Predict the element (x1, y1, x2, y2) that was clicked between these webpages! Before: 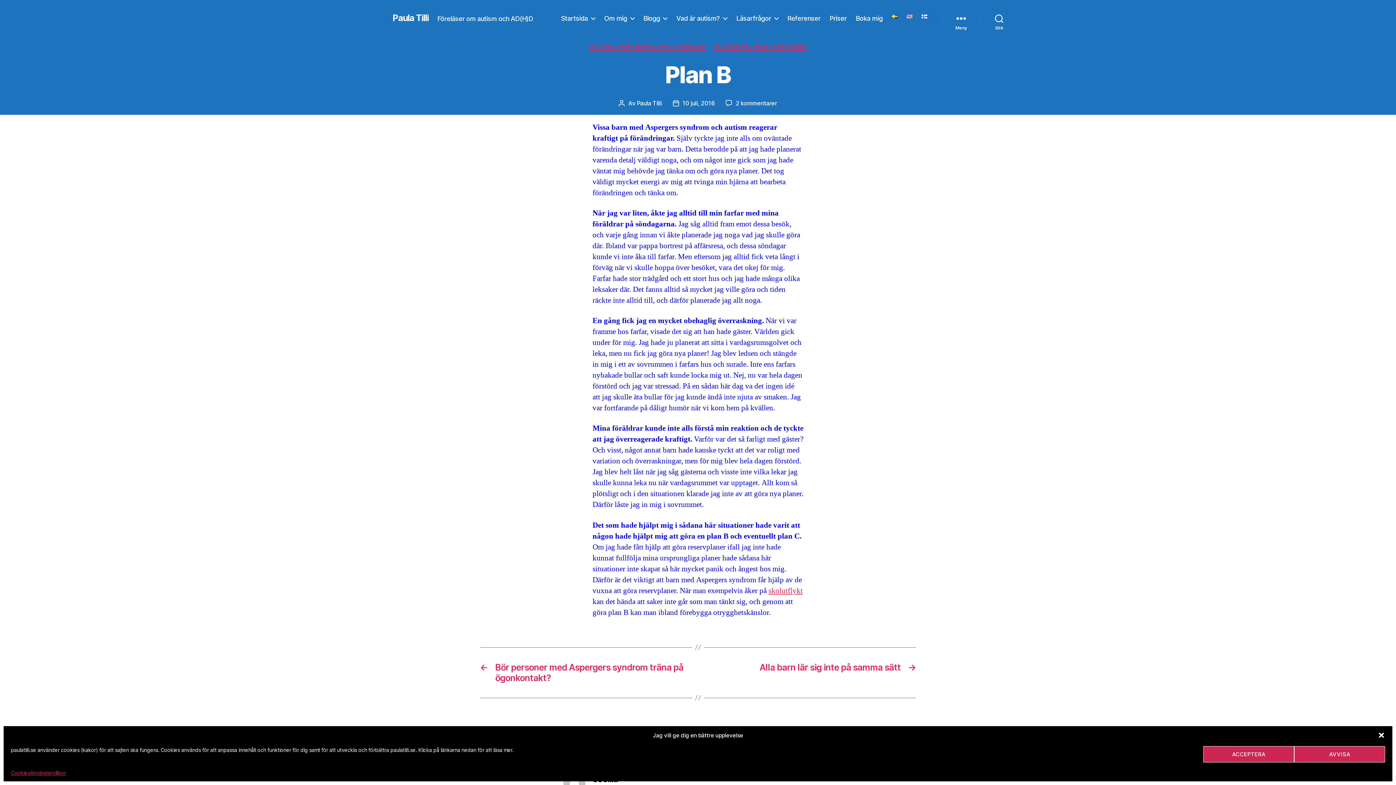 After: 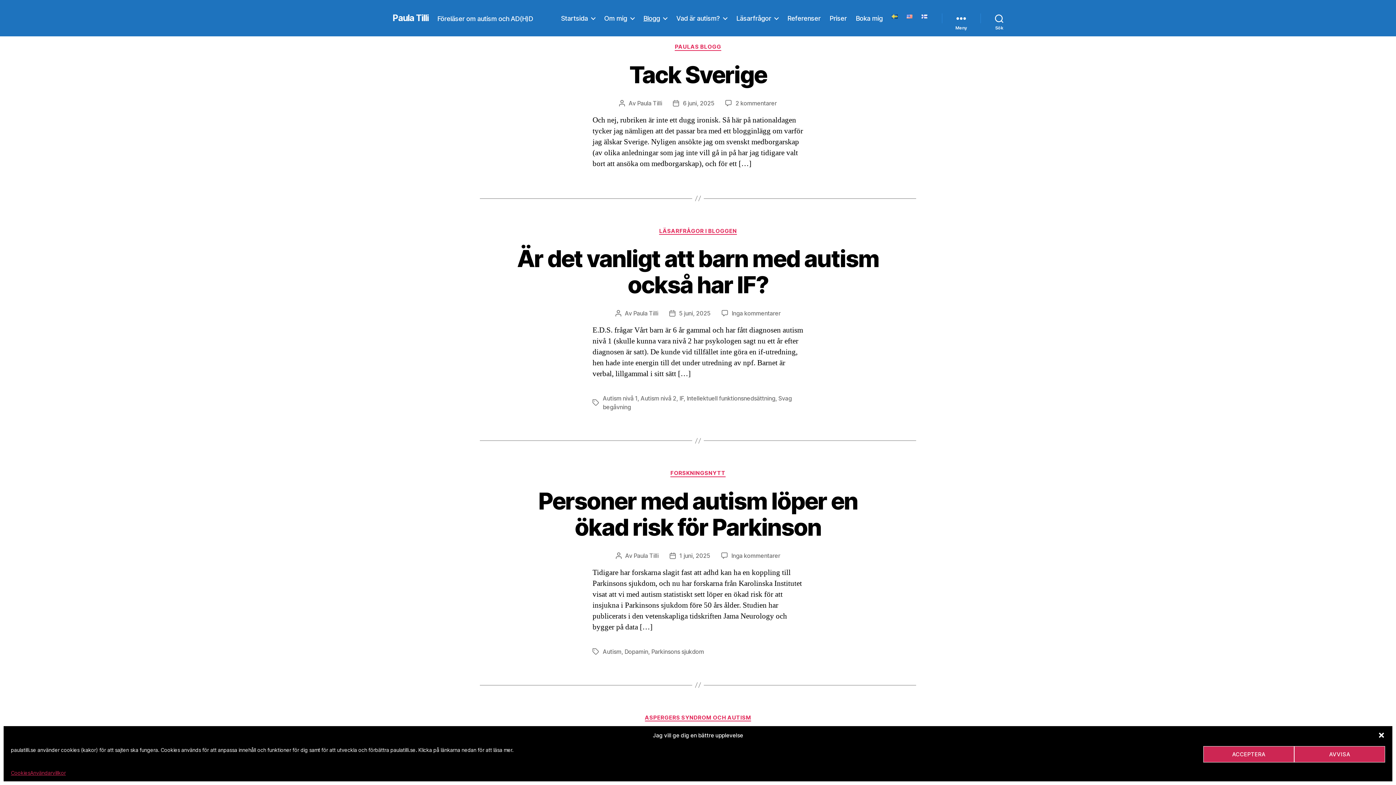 Action: label: Blogg bbox: (643, 14, 667, 22)